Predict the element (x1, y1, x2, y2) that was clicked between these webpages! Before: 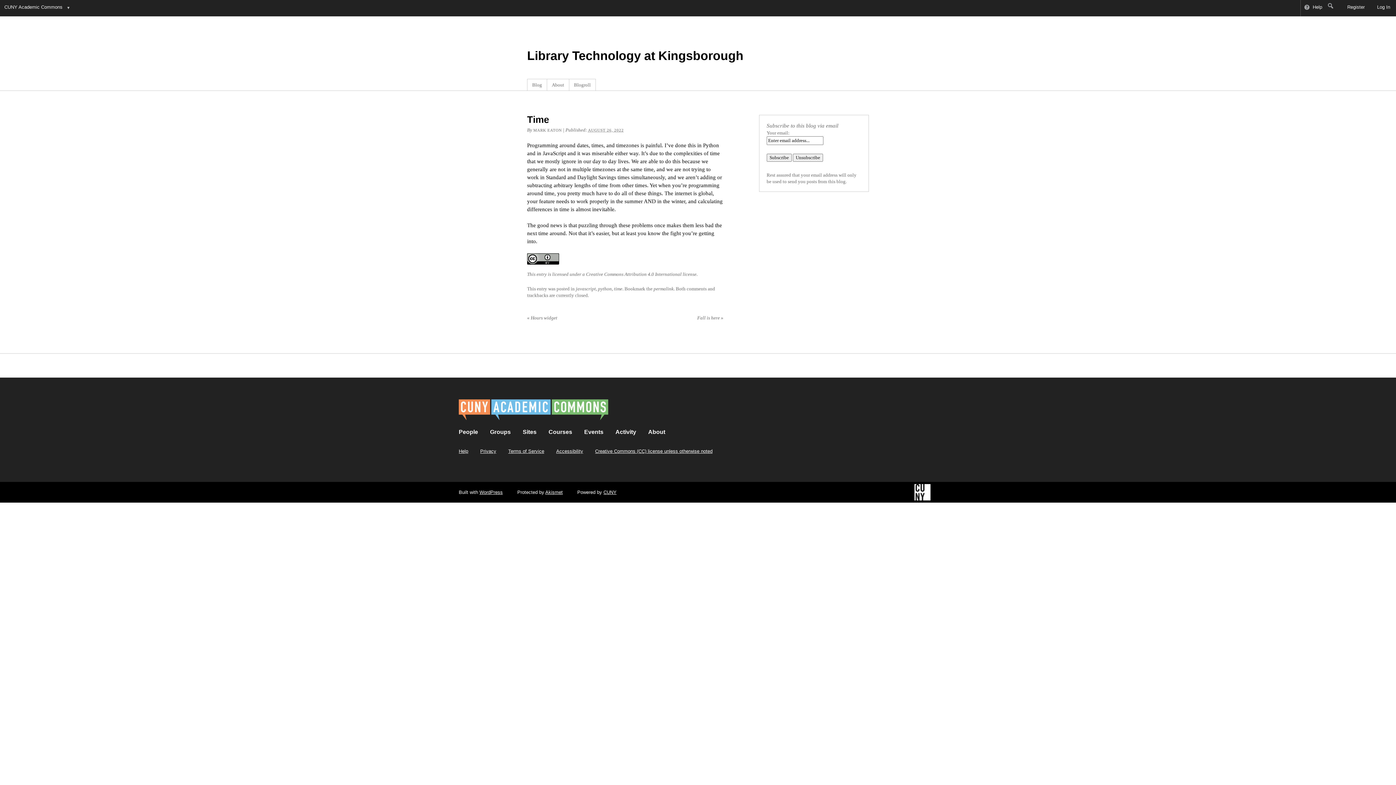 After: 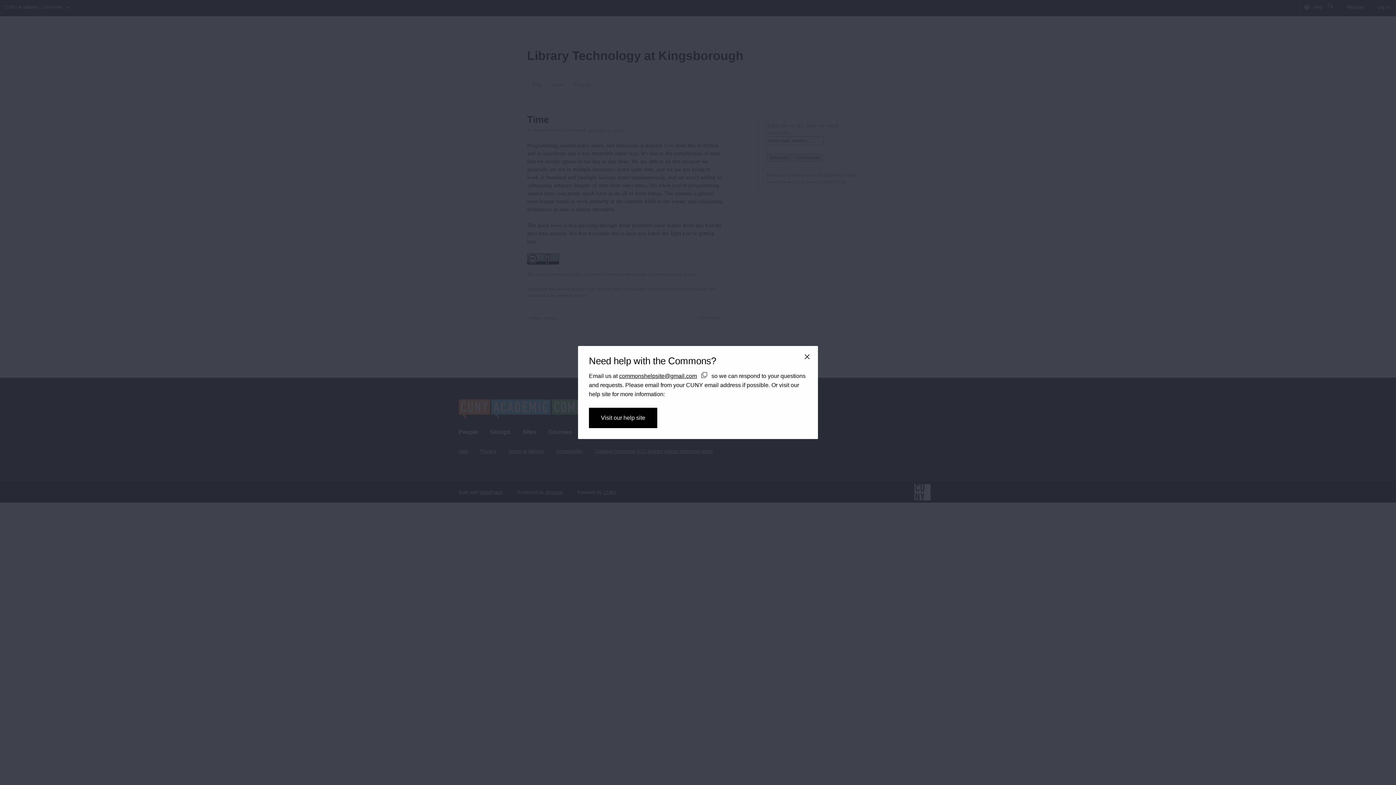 Action: bbox: (1300, 0, 1325, 16) label: Help